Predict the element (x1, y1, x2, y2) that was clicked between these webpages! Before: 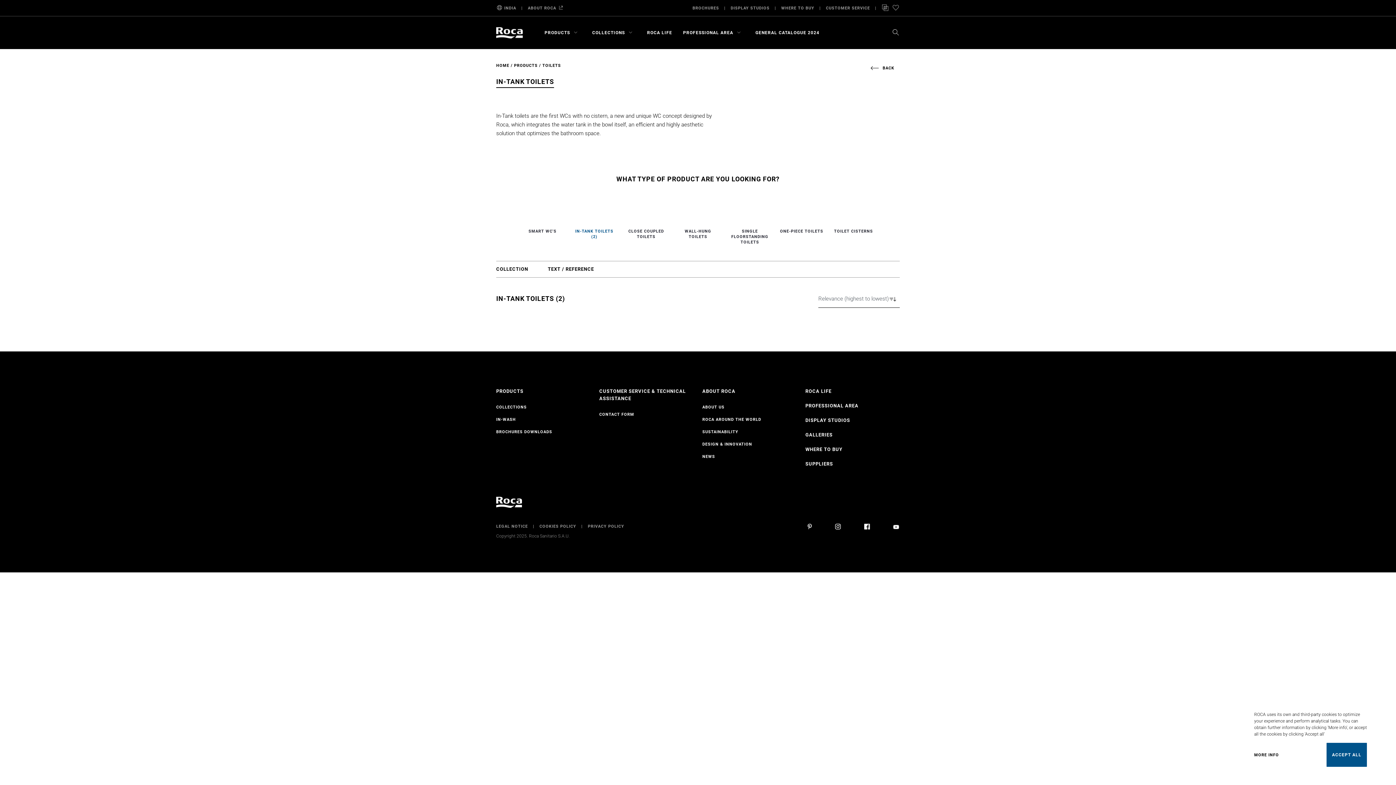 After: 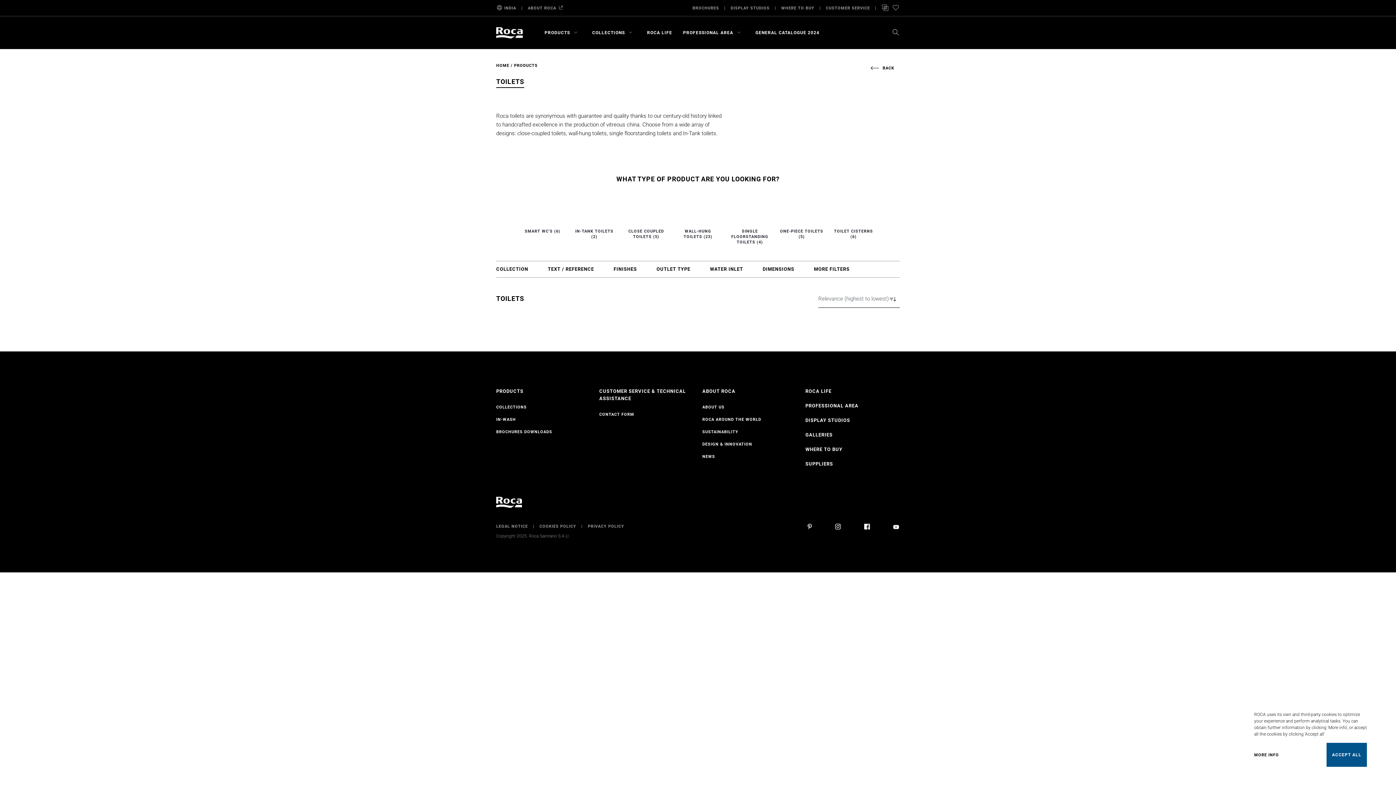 Action: bbox: (542, 63, 561, 68) label: TOILETS